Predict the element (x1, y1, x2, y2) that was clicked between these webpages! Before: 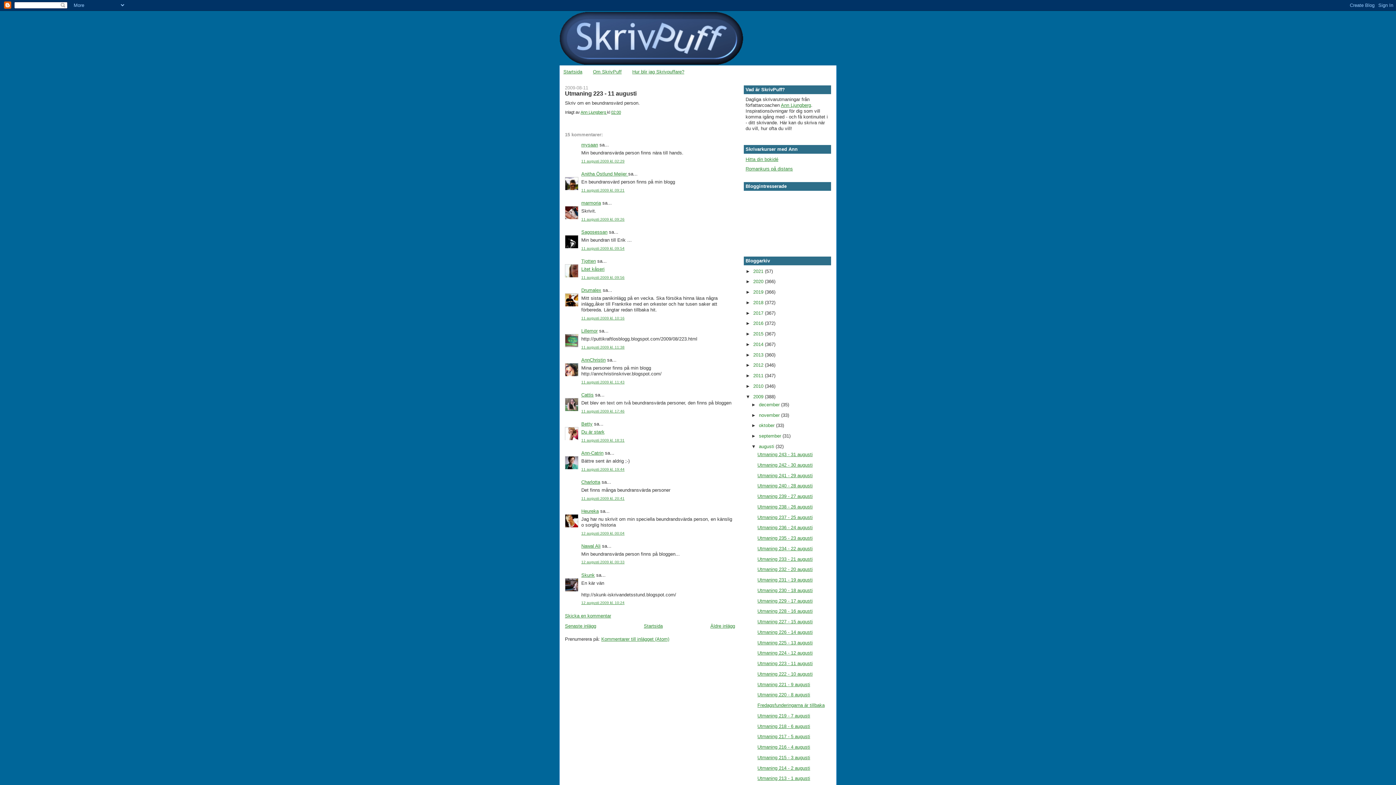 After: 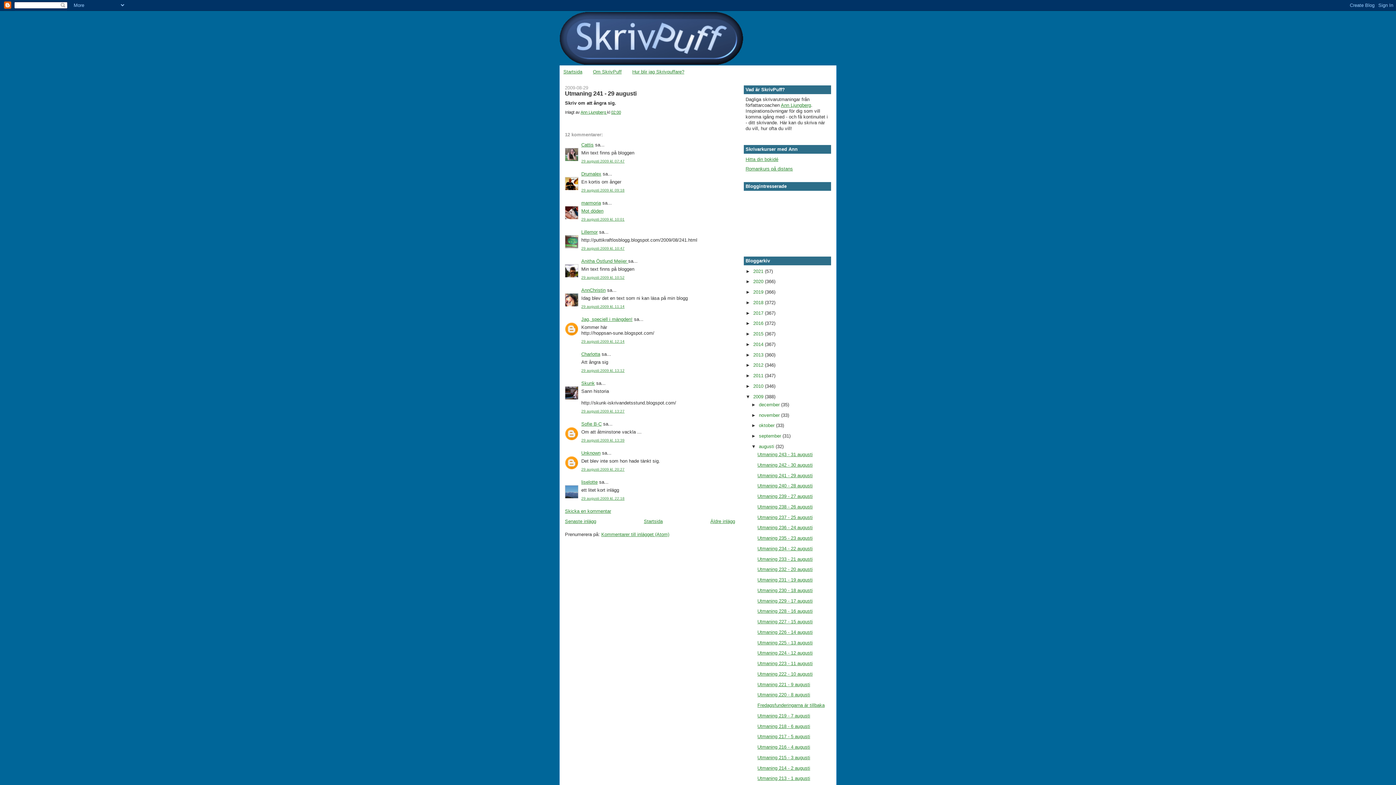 Action: bbox: (757, 472, 812, 478) label: Utmaning 241 - 29 augusti